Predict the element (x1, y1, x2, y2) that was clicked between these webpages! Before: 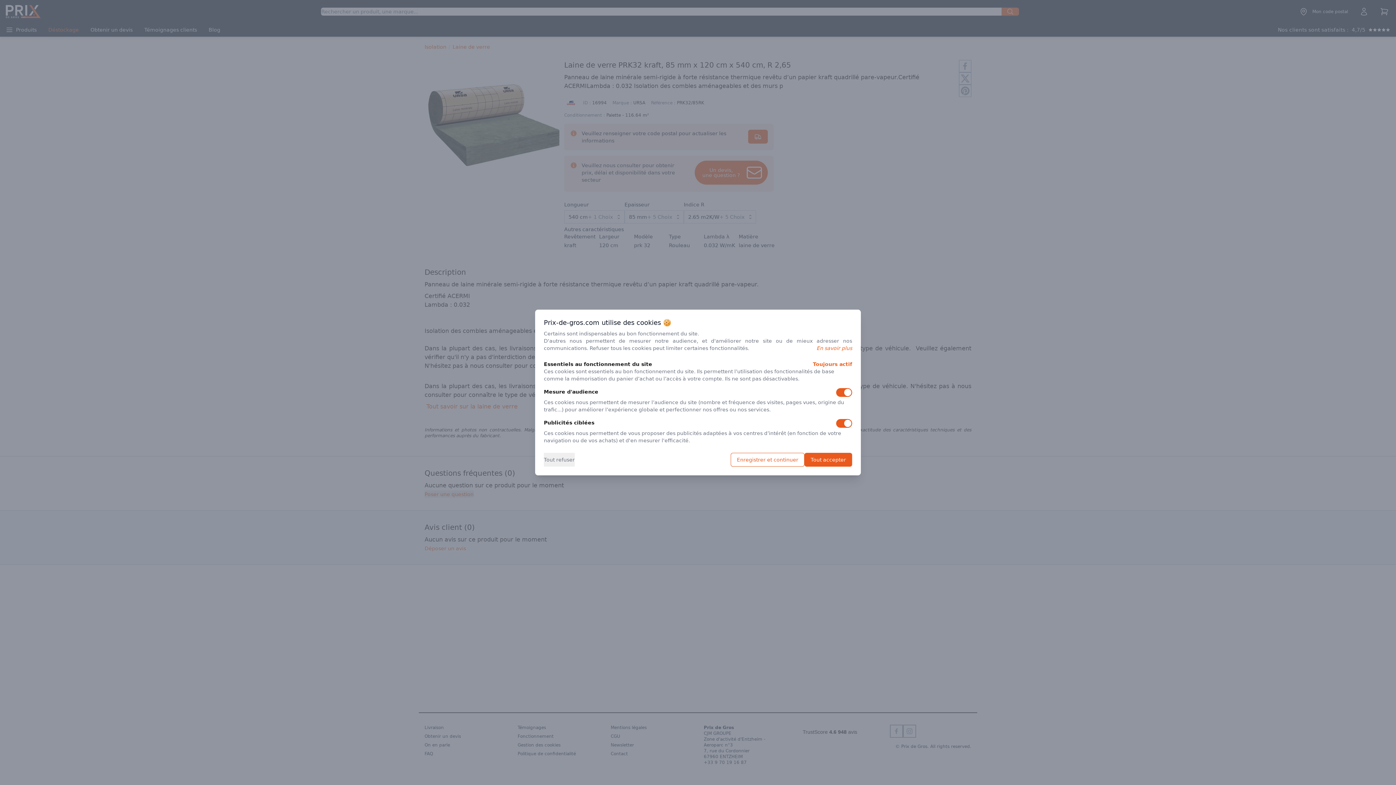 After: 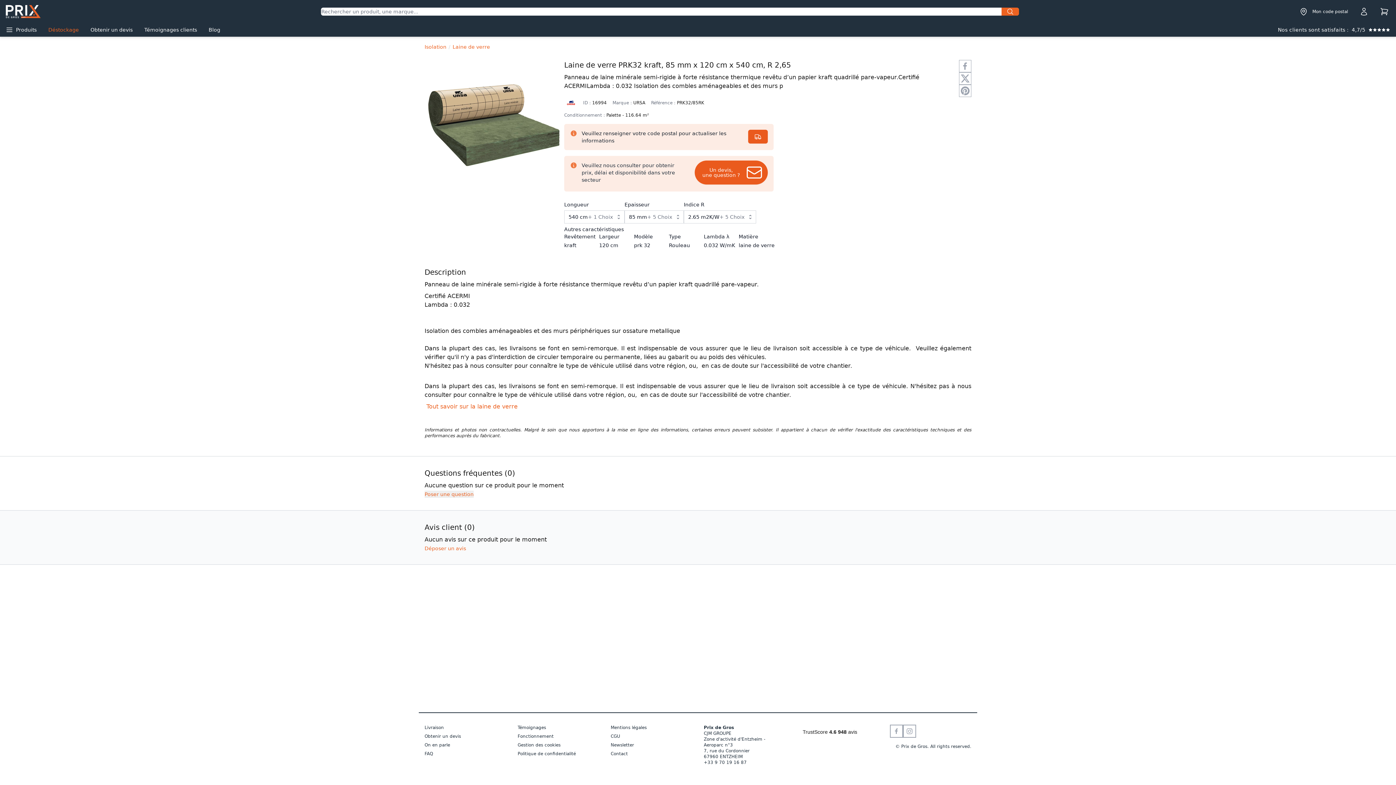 Action: label: Tout refuser bbox: (544, 453, 574, 466)